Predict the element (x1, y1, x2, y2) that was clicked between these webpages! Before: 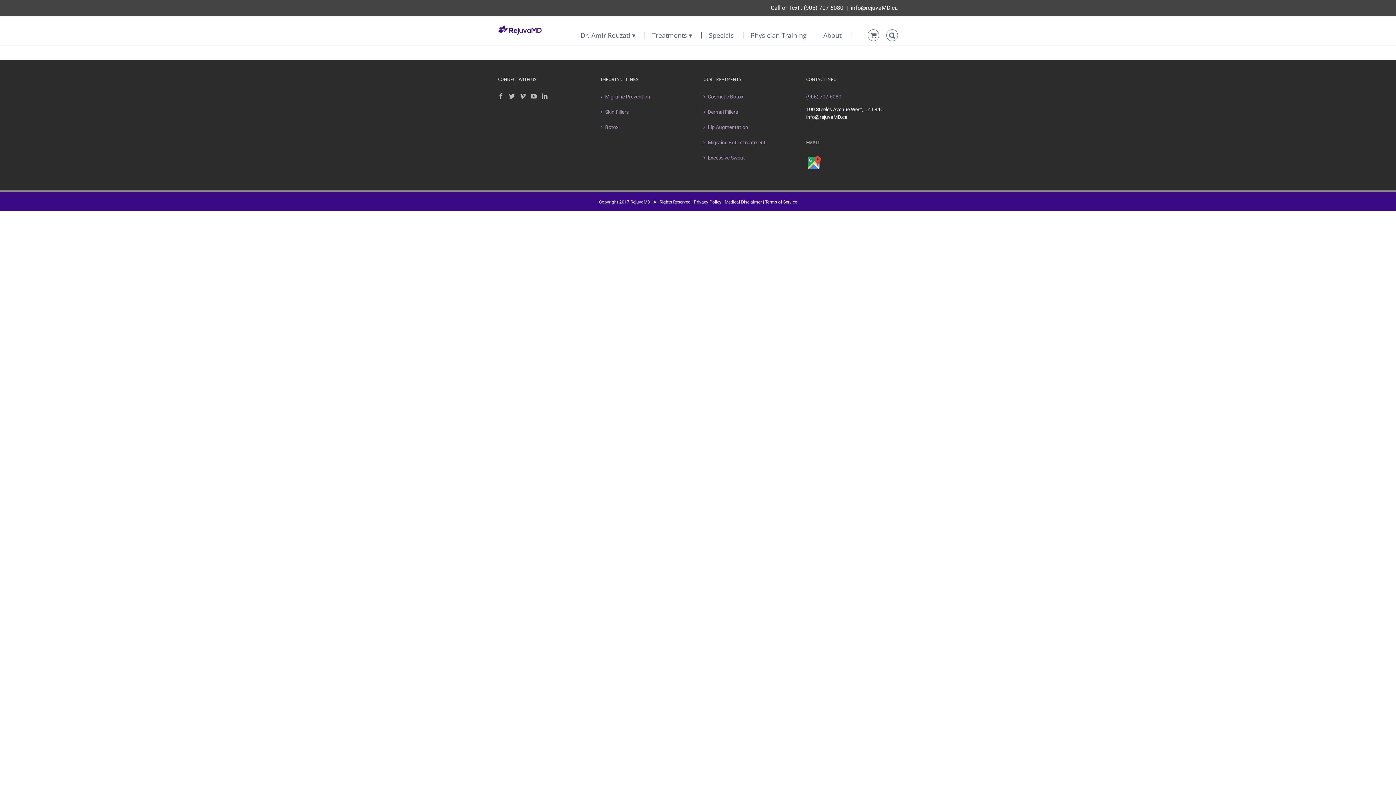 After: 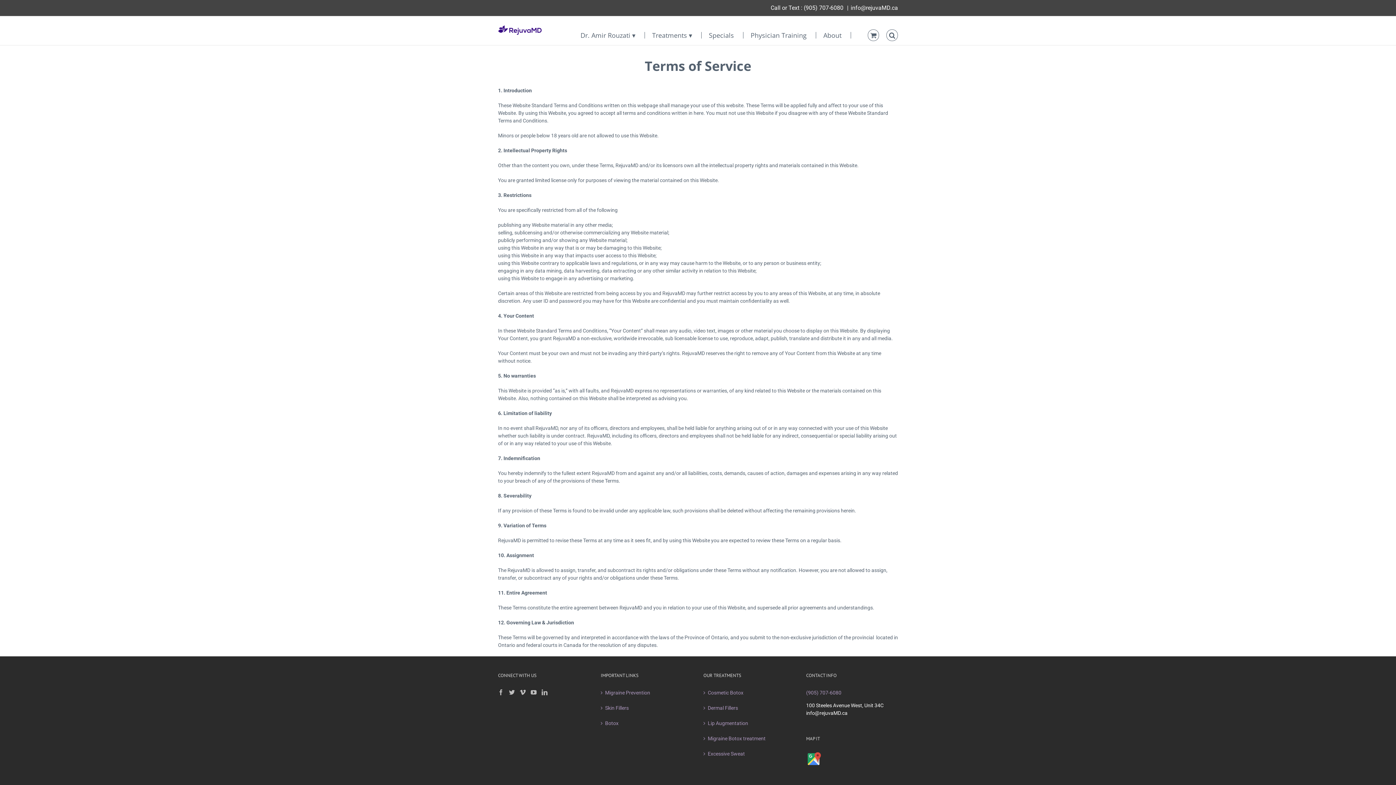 Action: bbox: (765, 199, 797, 204) label: Terms of Service